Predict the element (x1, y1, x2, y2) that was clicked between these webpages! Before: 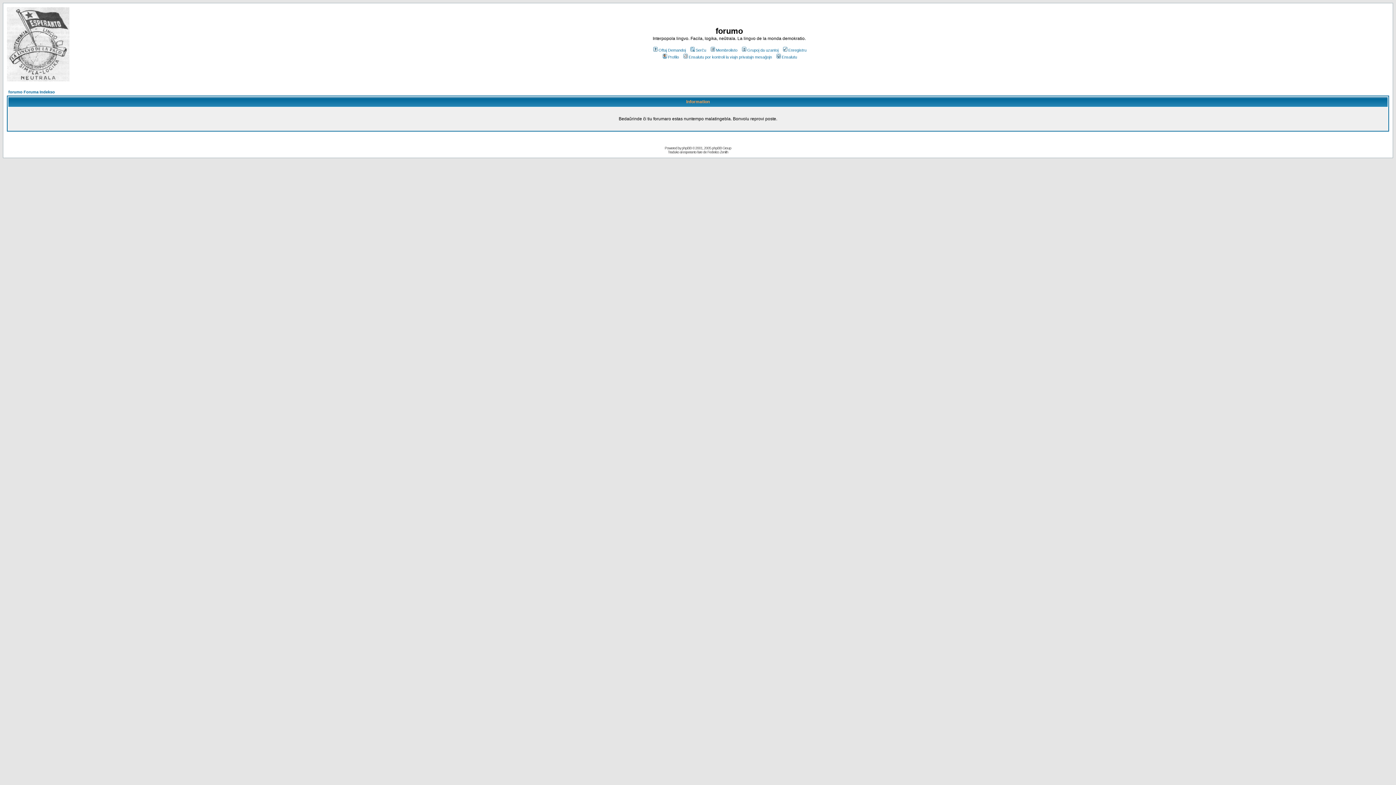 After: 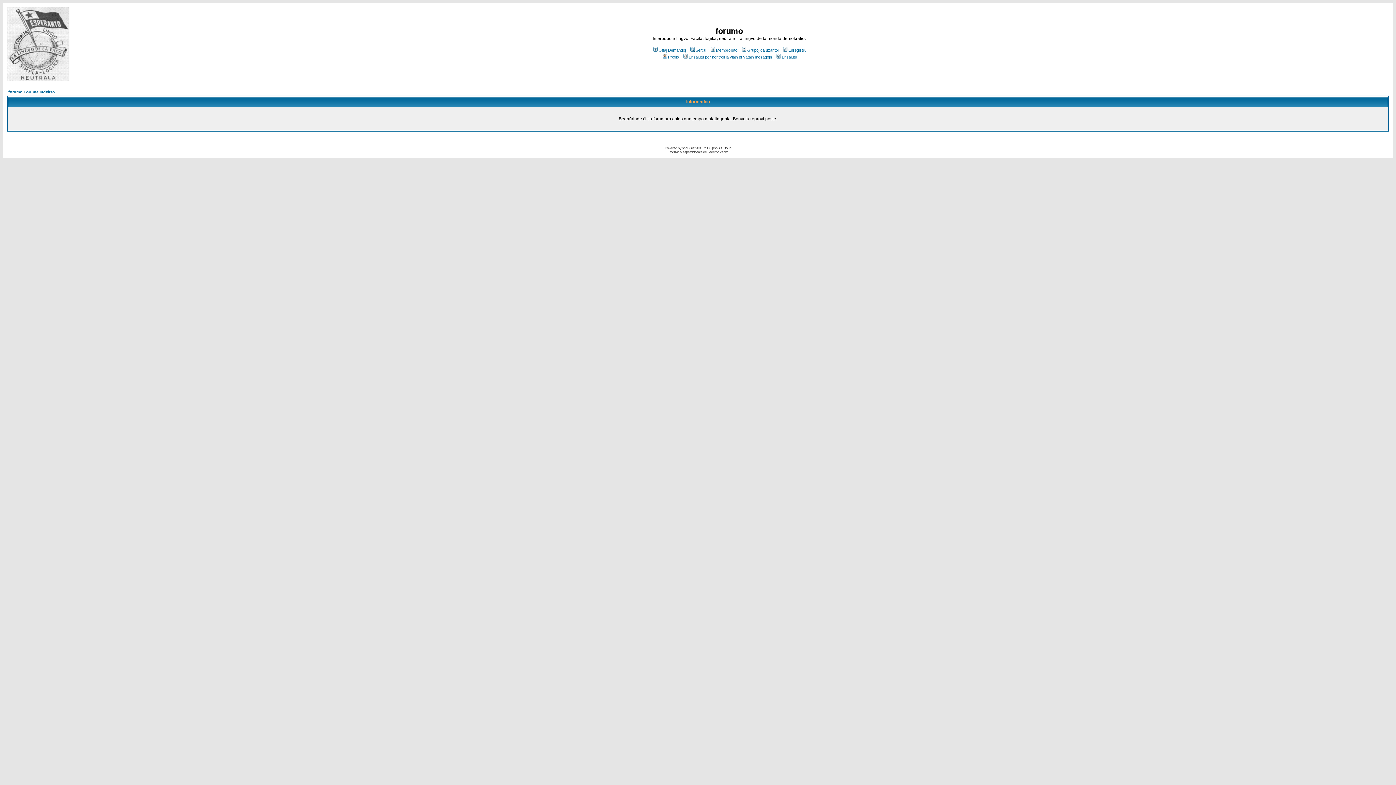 Action: label: Ensalutu por kontroli la viajn privatajn mesaĝojn bbox: (682, 54, 772, 59)